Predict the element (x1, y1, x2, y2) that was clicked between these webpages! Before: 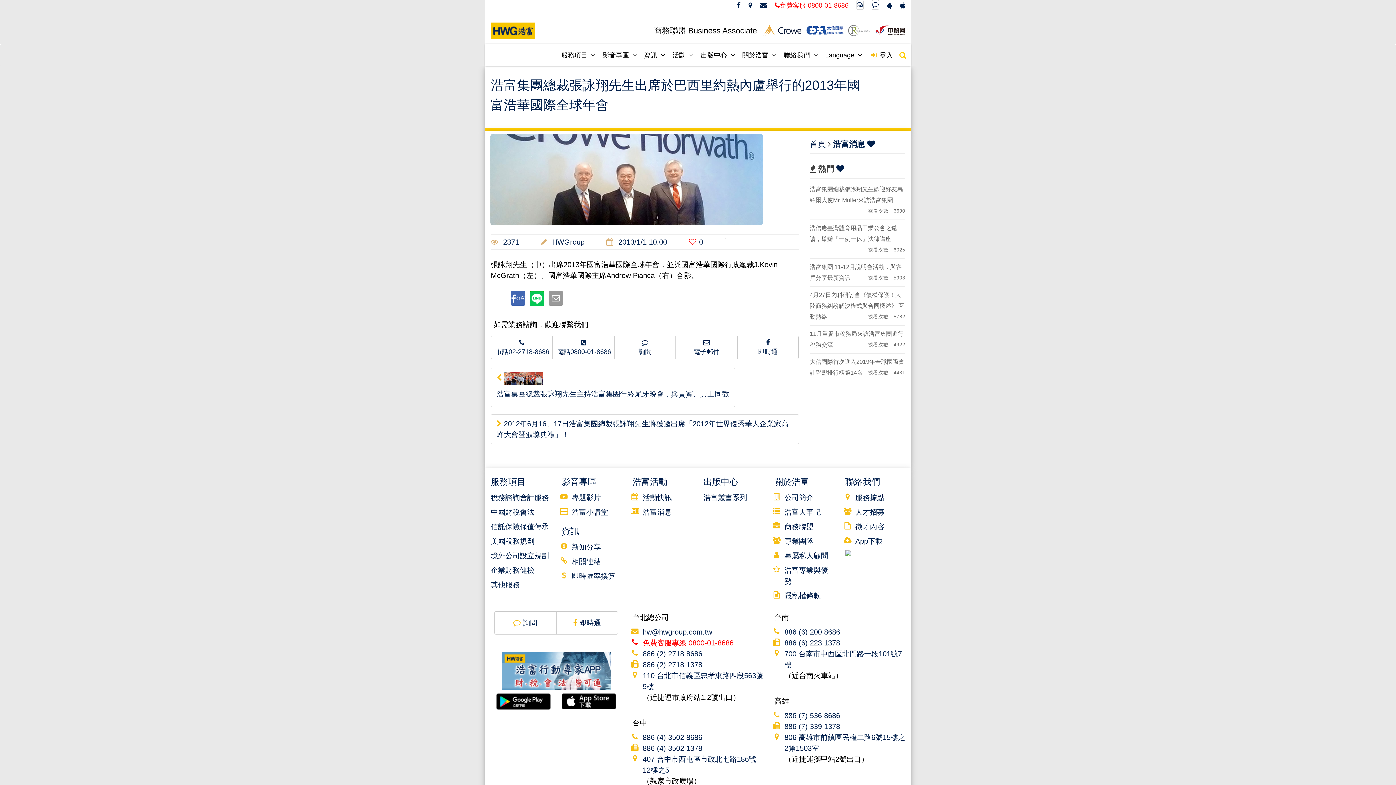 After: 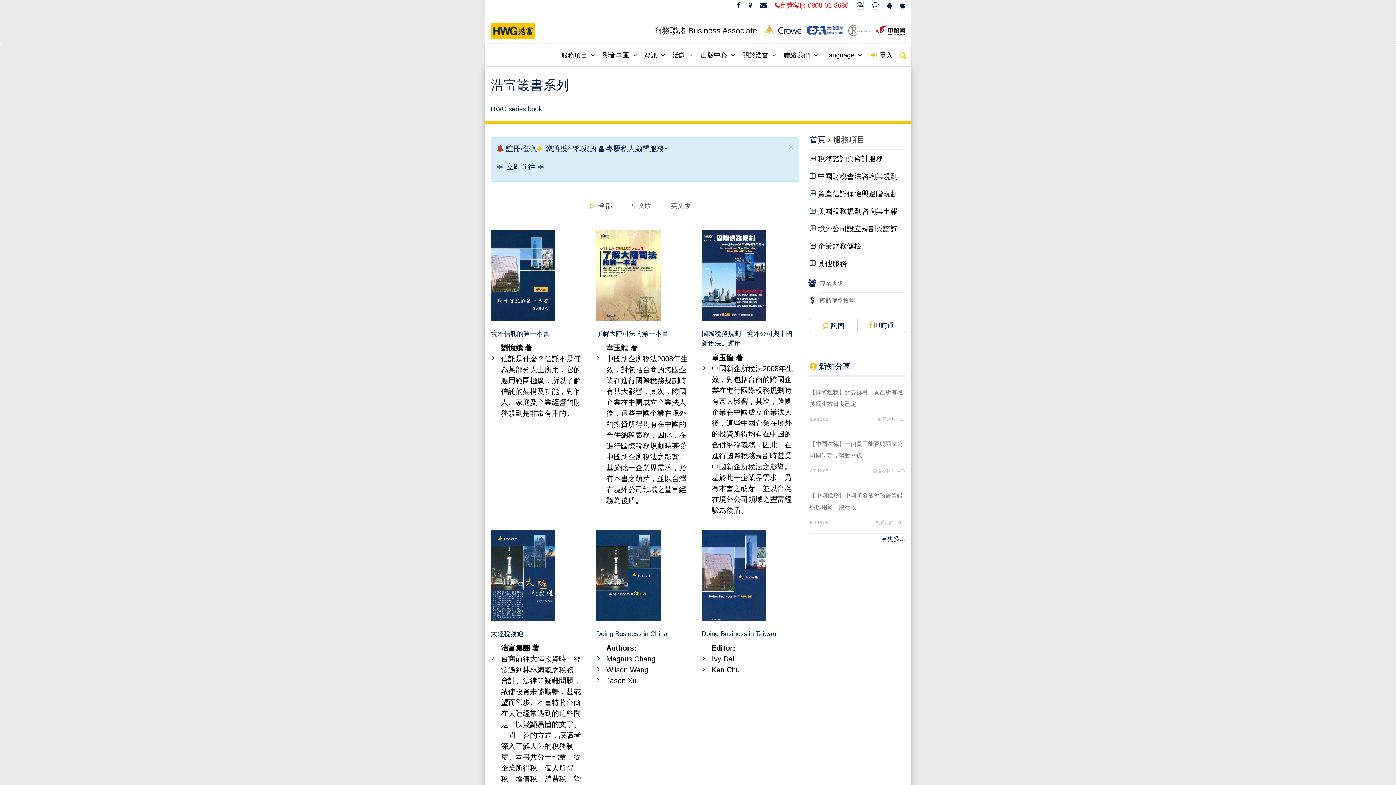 Action: label: 浩富叢書系列 bbox: (703, 493, 747, 501)